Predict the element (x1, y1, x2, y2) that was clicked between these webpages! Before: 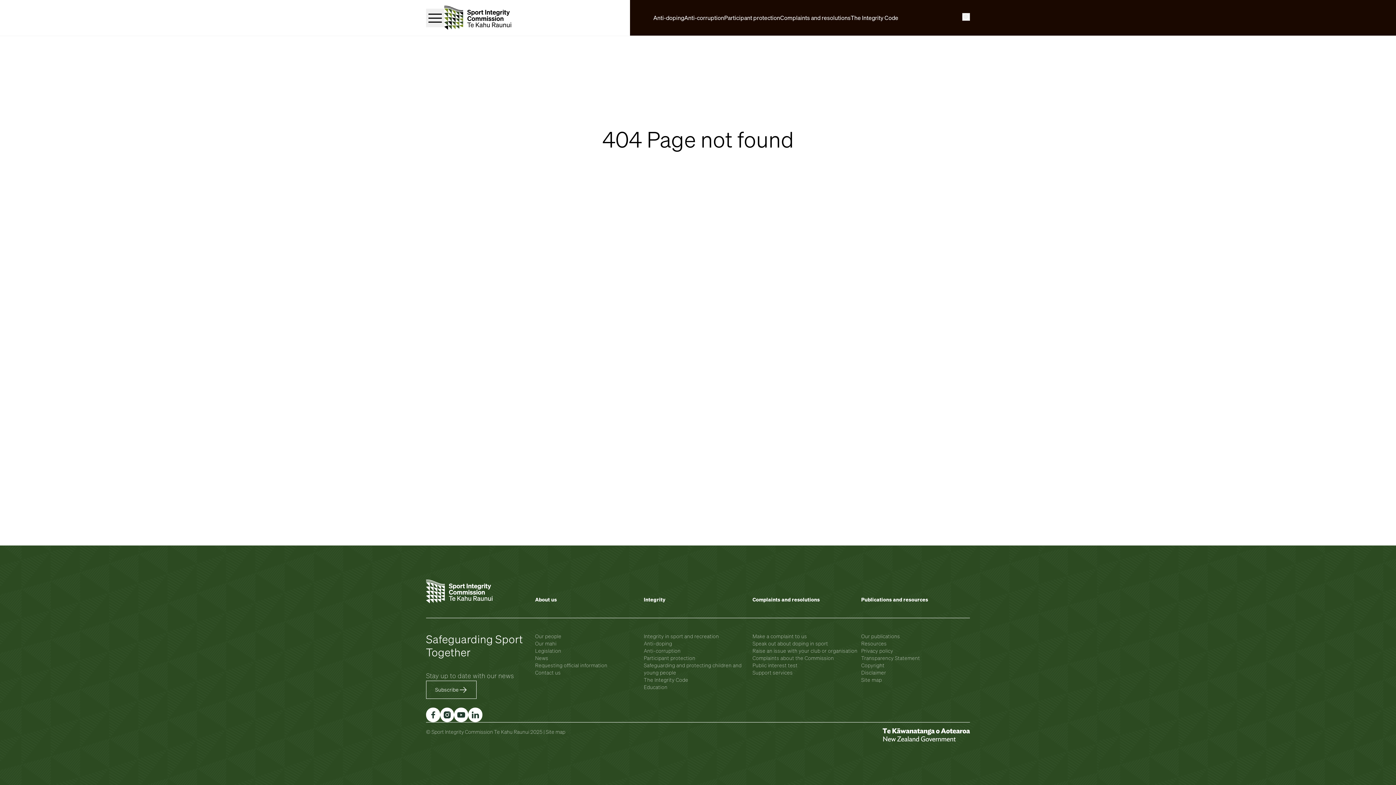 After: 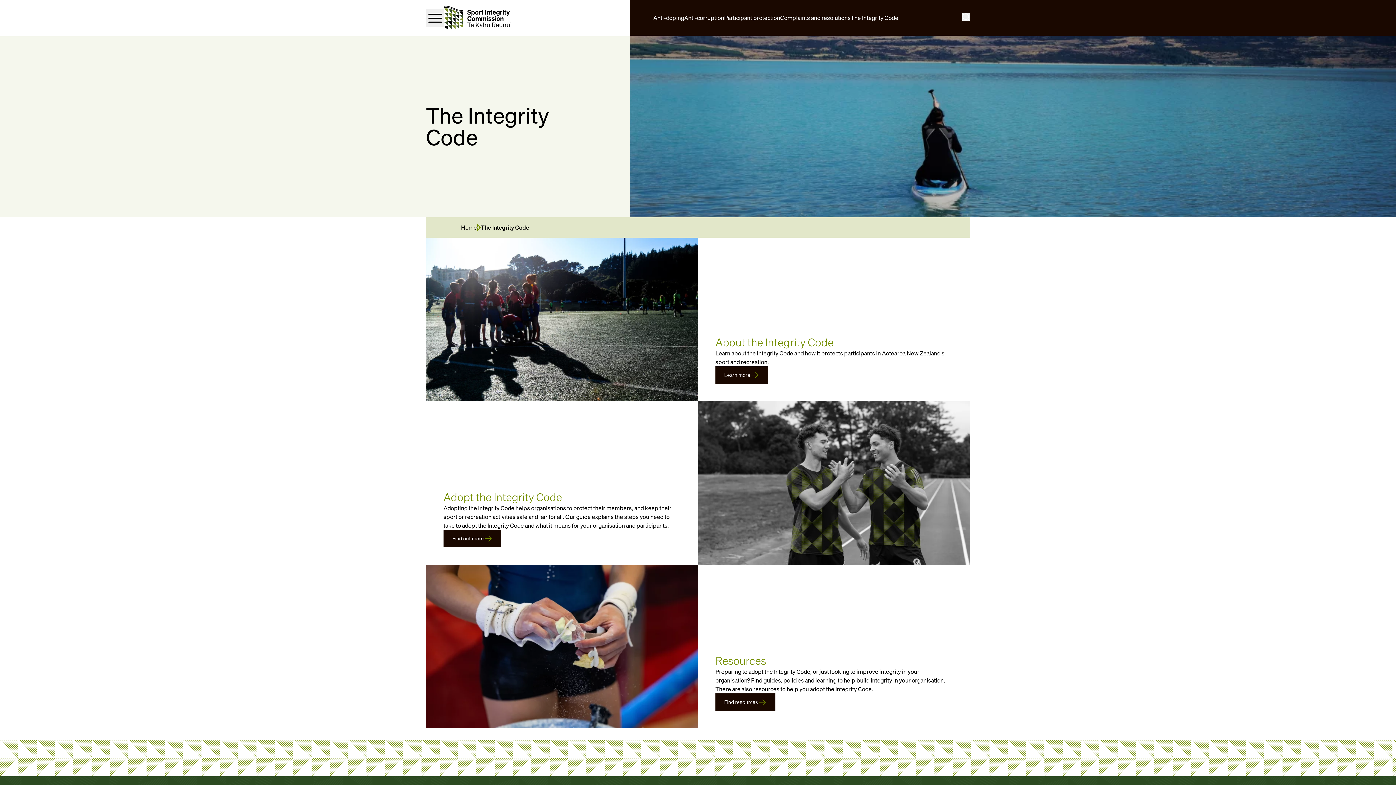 Action: label: The Integrity Code bbox: (644, 676, 752, 684)